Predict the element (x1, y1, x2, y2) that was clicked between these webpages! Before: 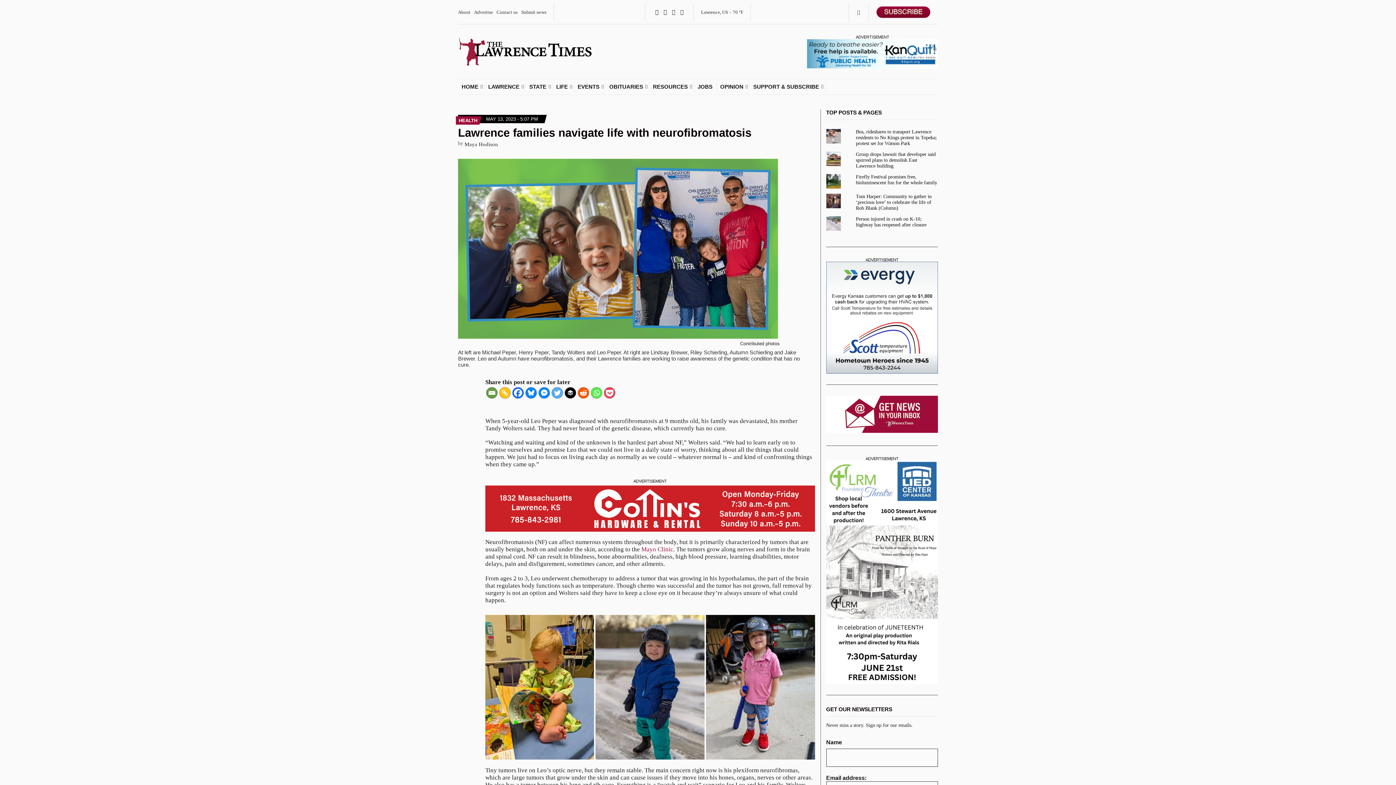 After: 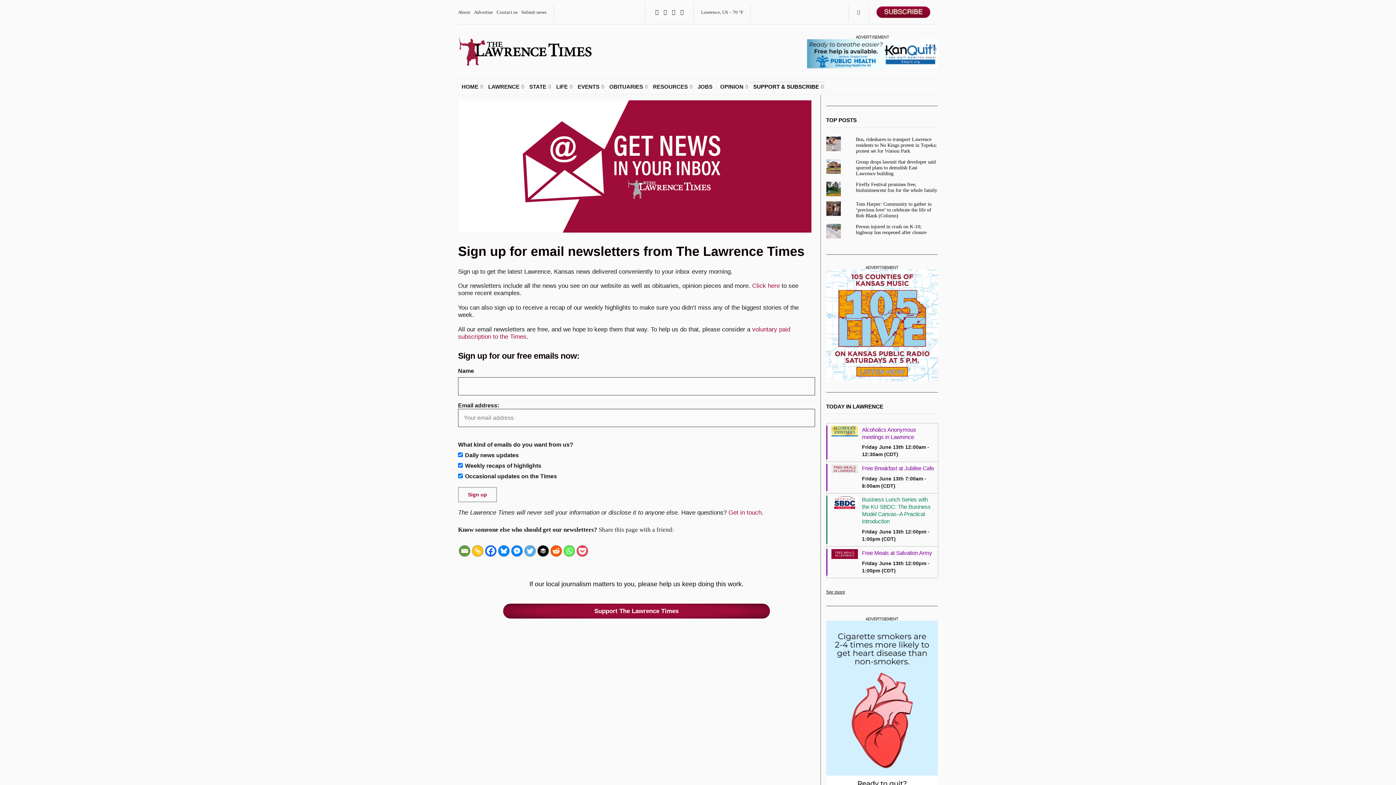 Action: bbox: (826, 411, 938, 416) label: Get news-sidebar